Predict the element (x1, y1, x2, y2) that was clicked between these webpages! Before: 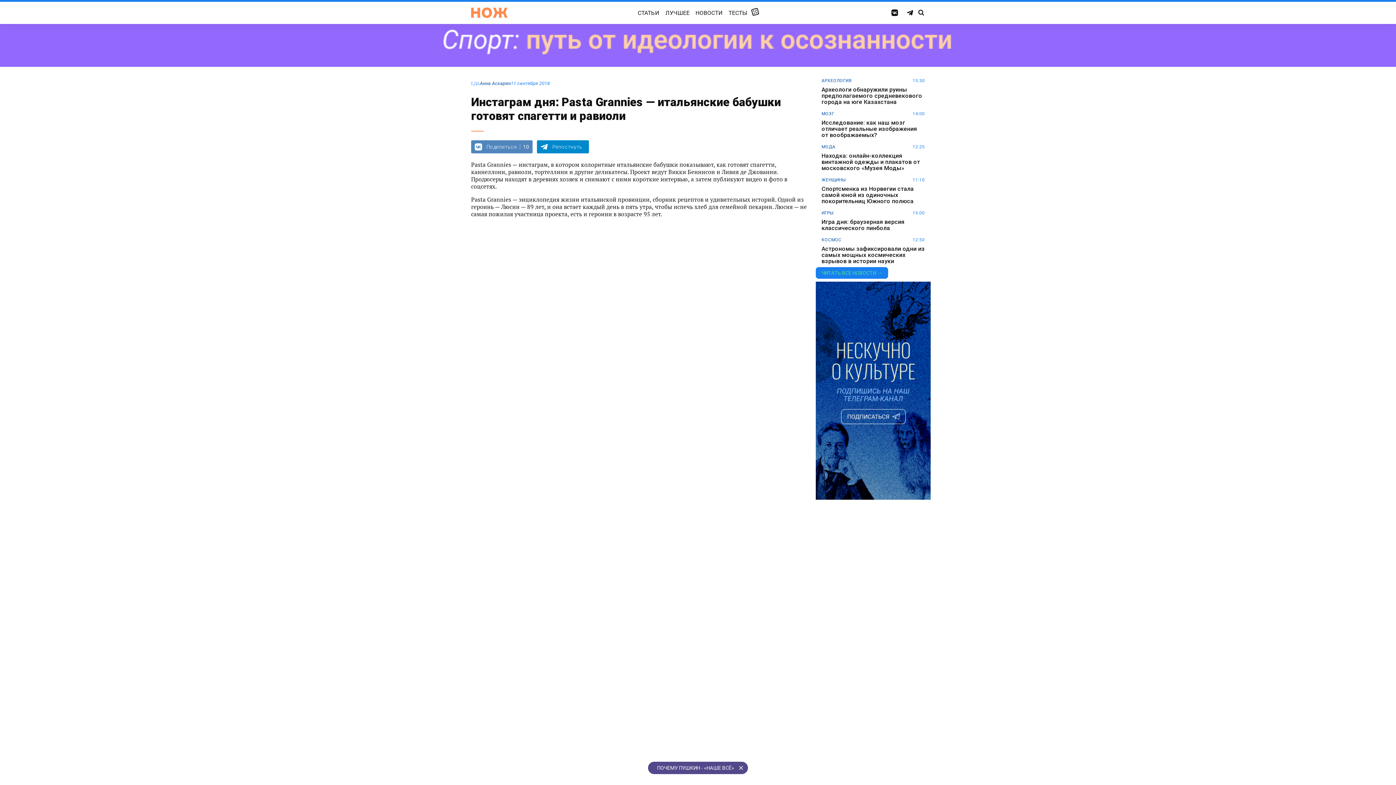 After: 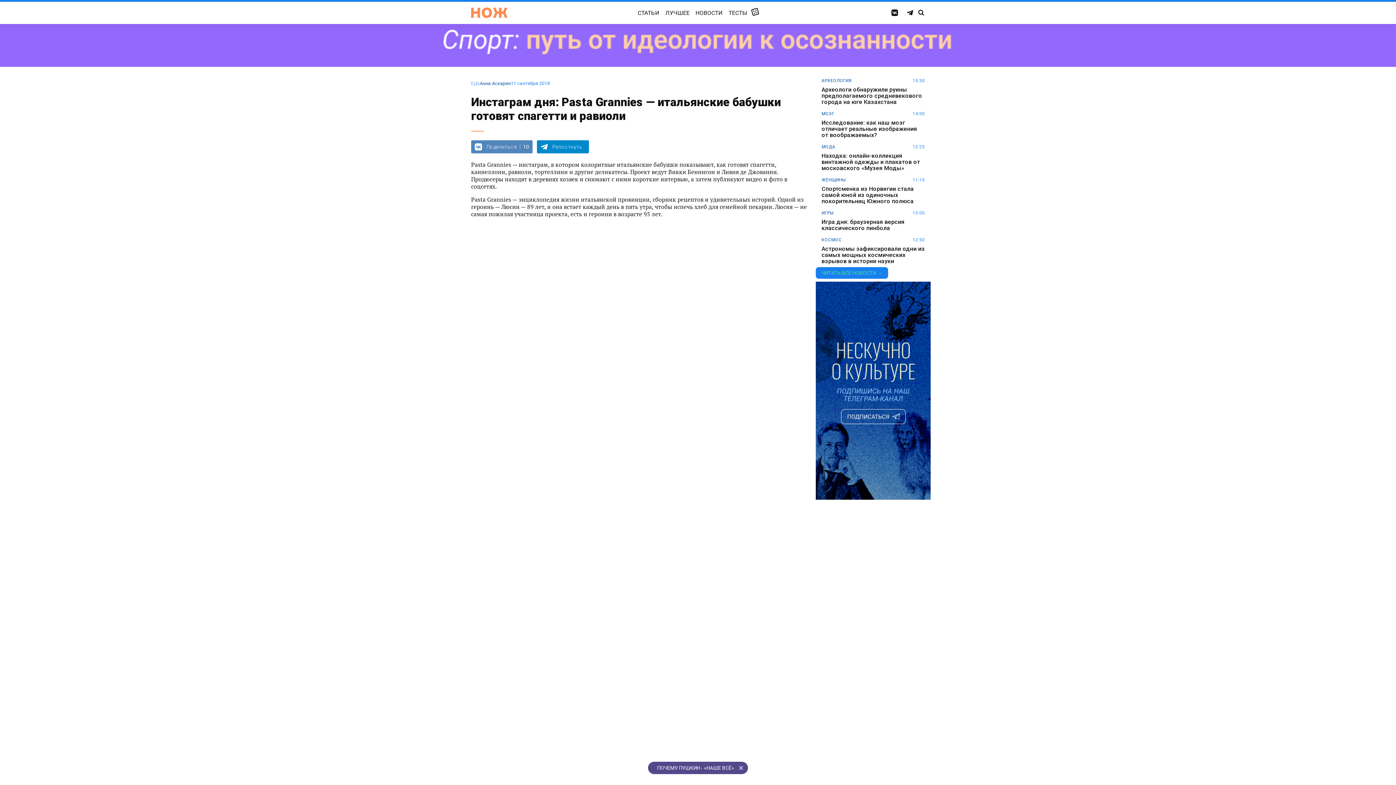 Action: bbox: (541, 464, 663, 470) label: A post shared by Pasta Grannies (@pastagrannies)